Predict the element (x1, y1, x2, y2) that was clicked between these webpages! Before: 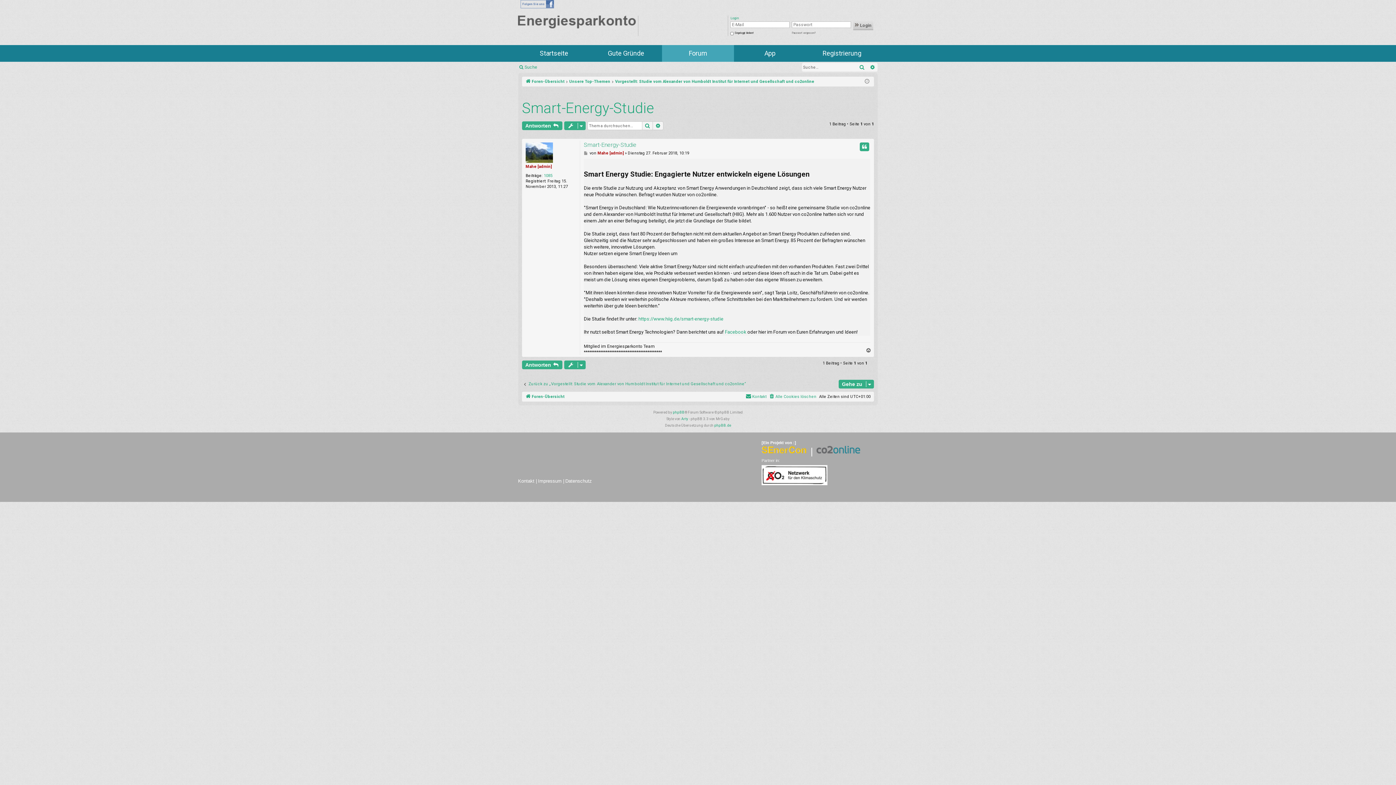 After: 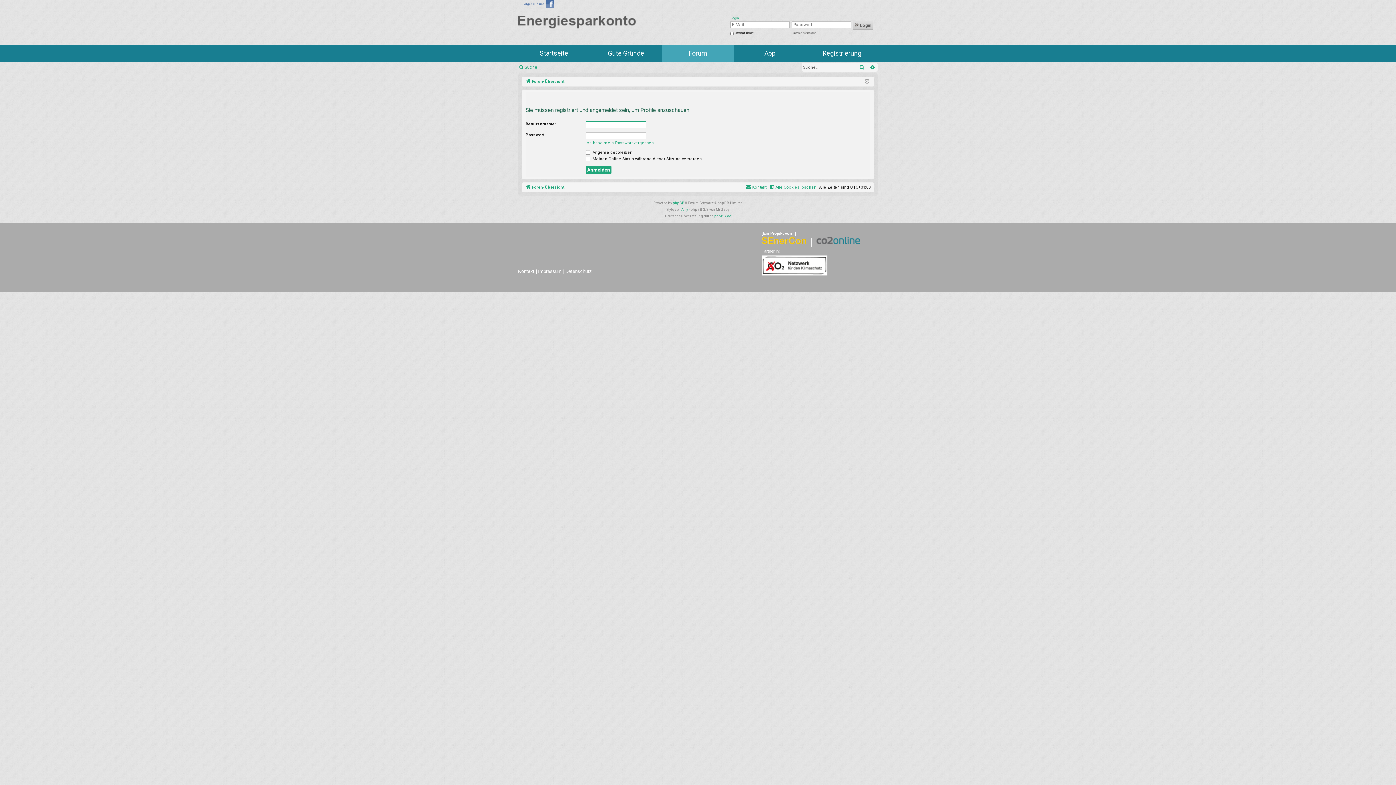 Action: label: Mahe [admin] bbox: (525, 164, 552, 169)